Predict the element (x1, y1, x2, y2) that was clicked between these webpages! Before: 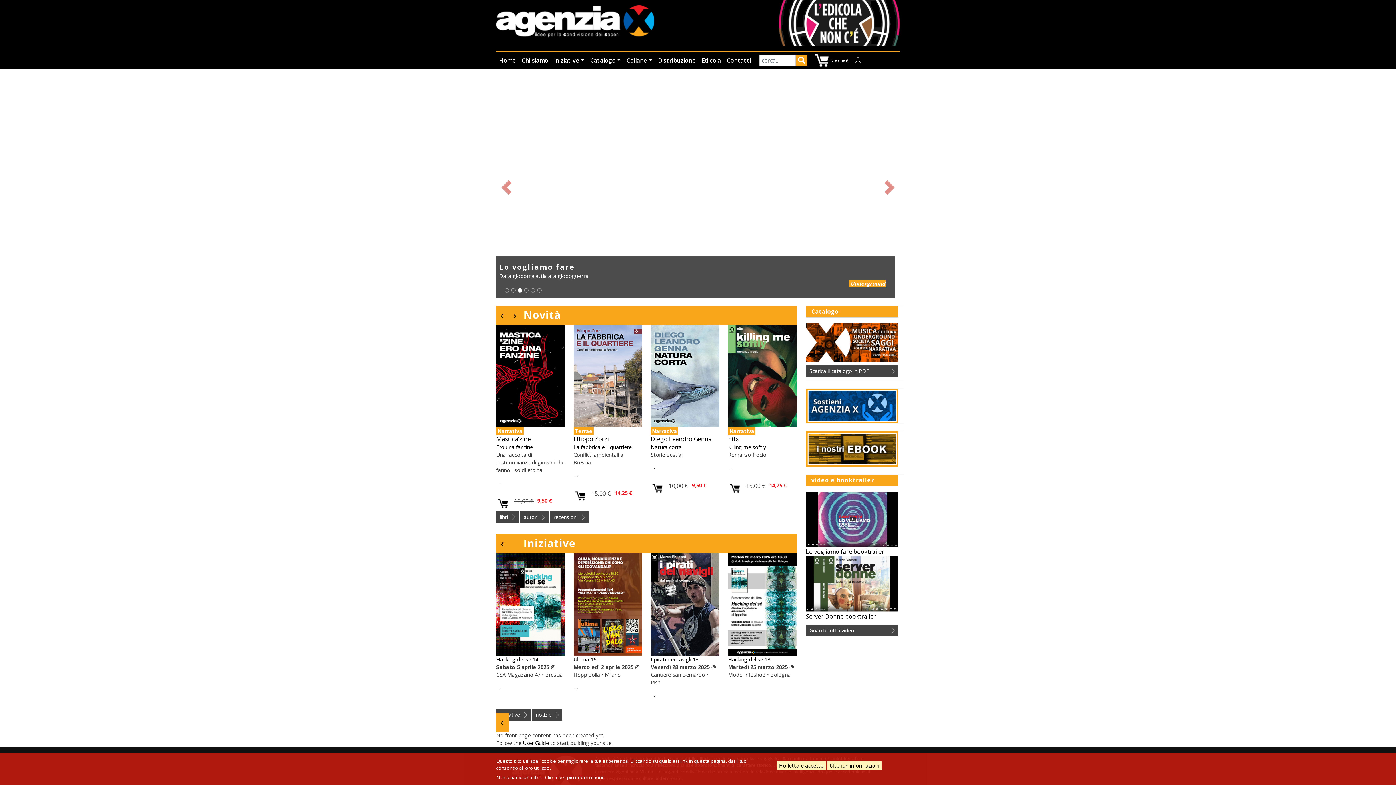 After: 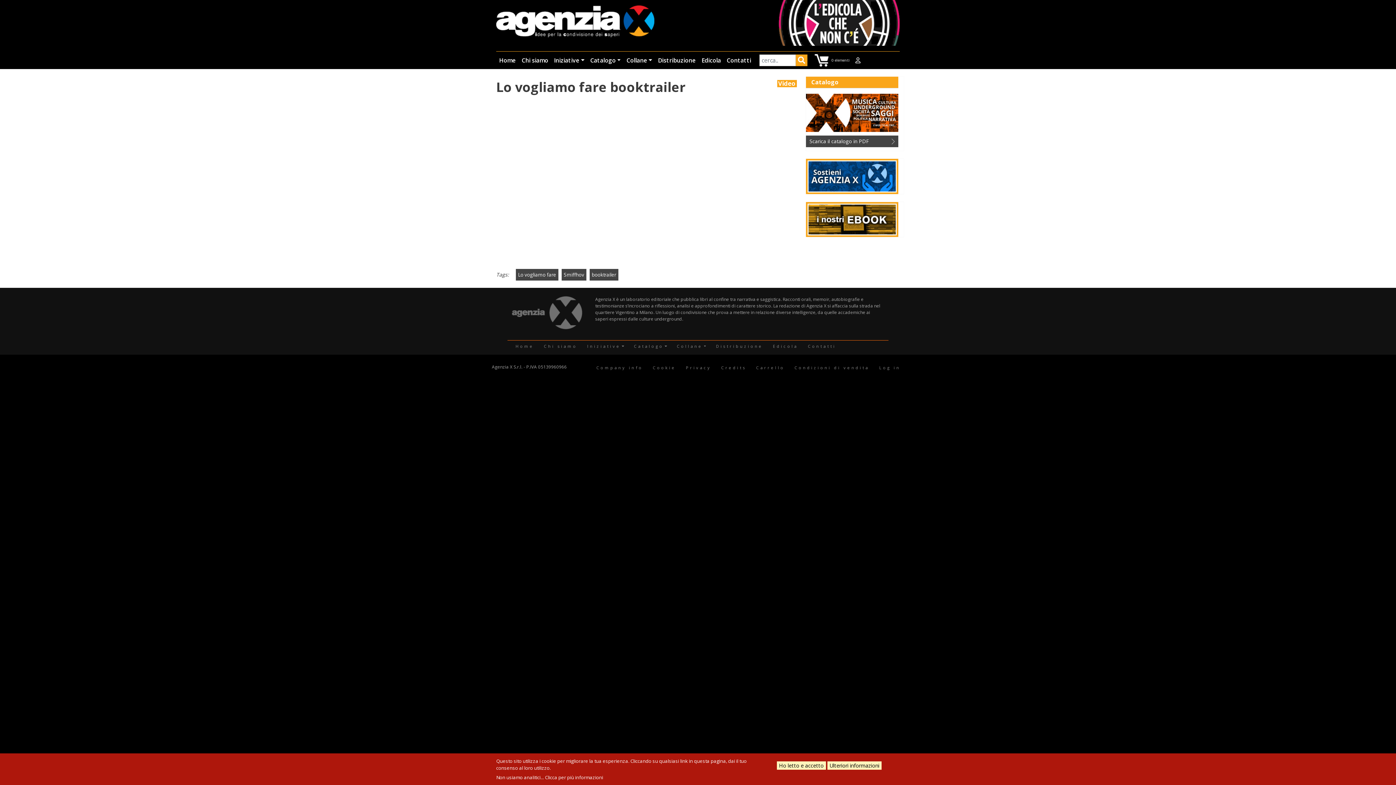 Action: label: Lo vogliamo fare booktrailer bbox: (806, 547, 884, 555)